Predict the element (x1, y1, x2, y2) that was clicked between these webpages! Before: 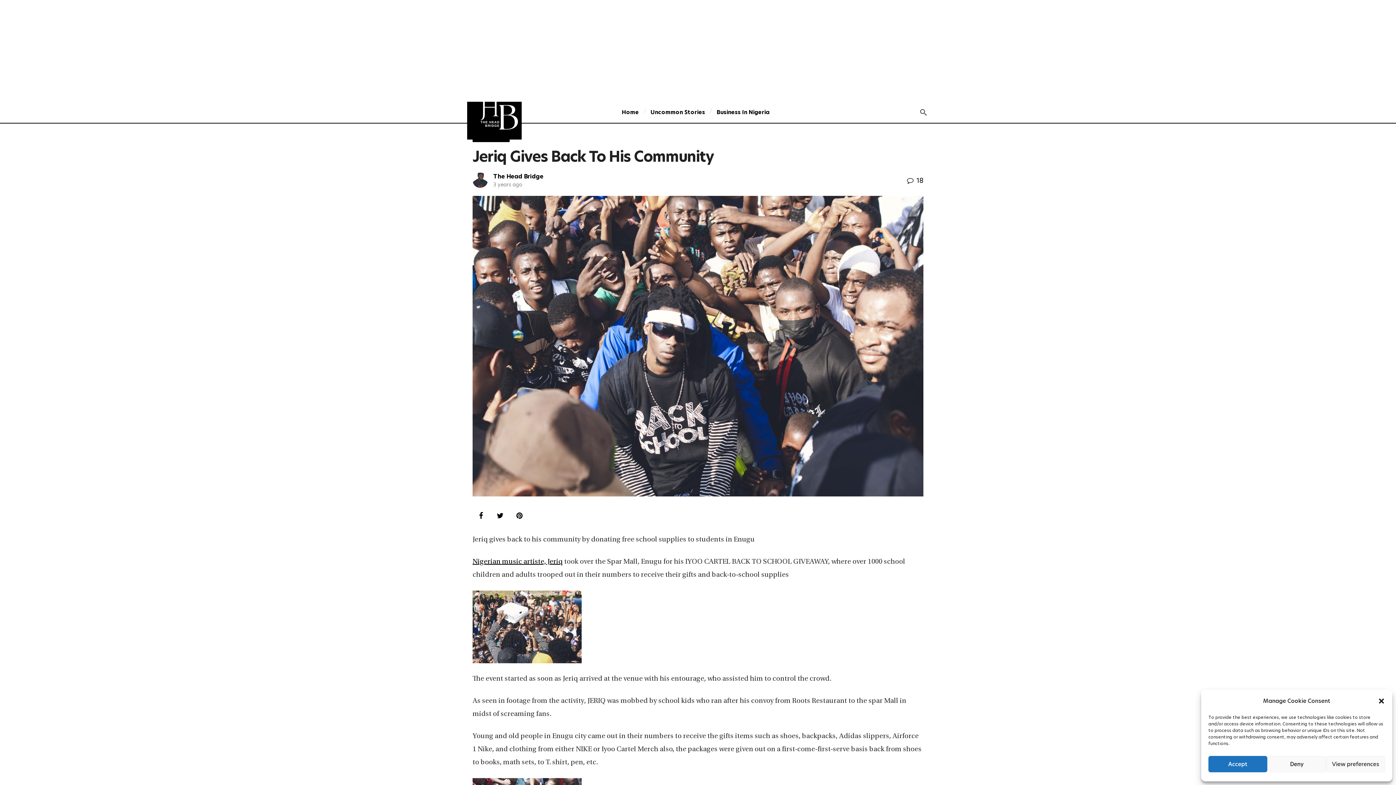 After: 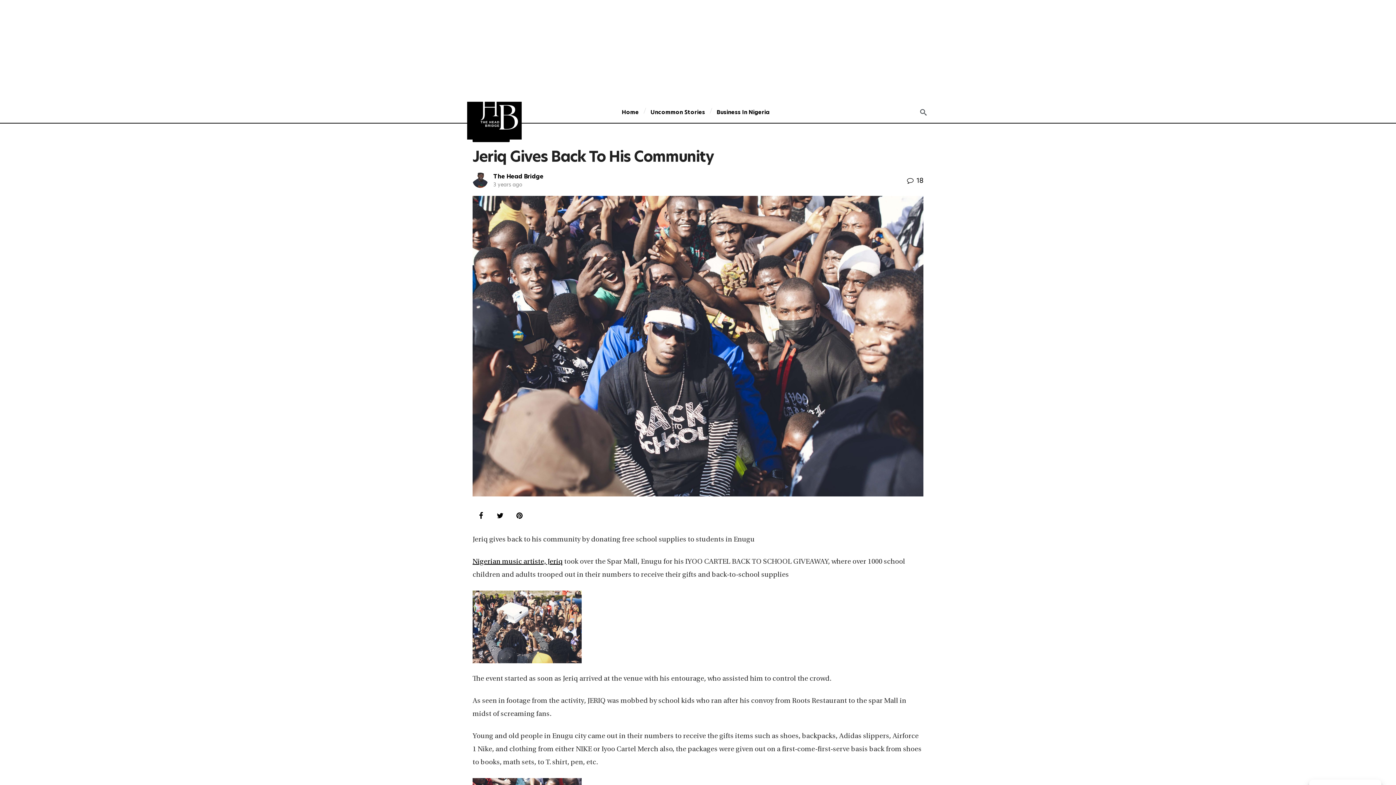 Action: bbox: (1378, 697, 1385, 705) label: Close dialog